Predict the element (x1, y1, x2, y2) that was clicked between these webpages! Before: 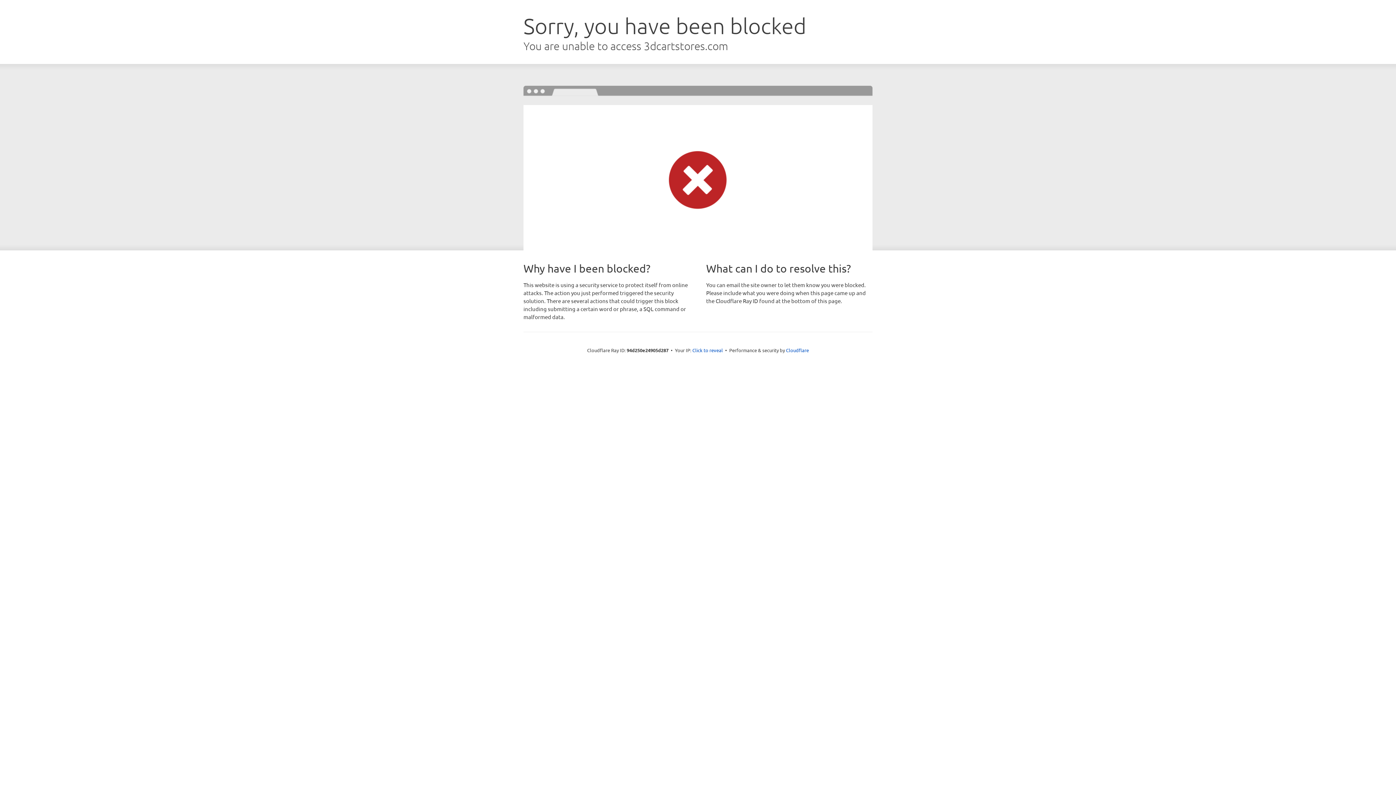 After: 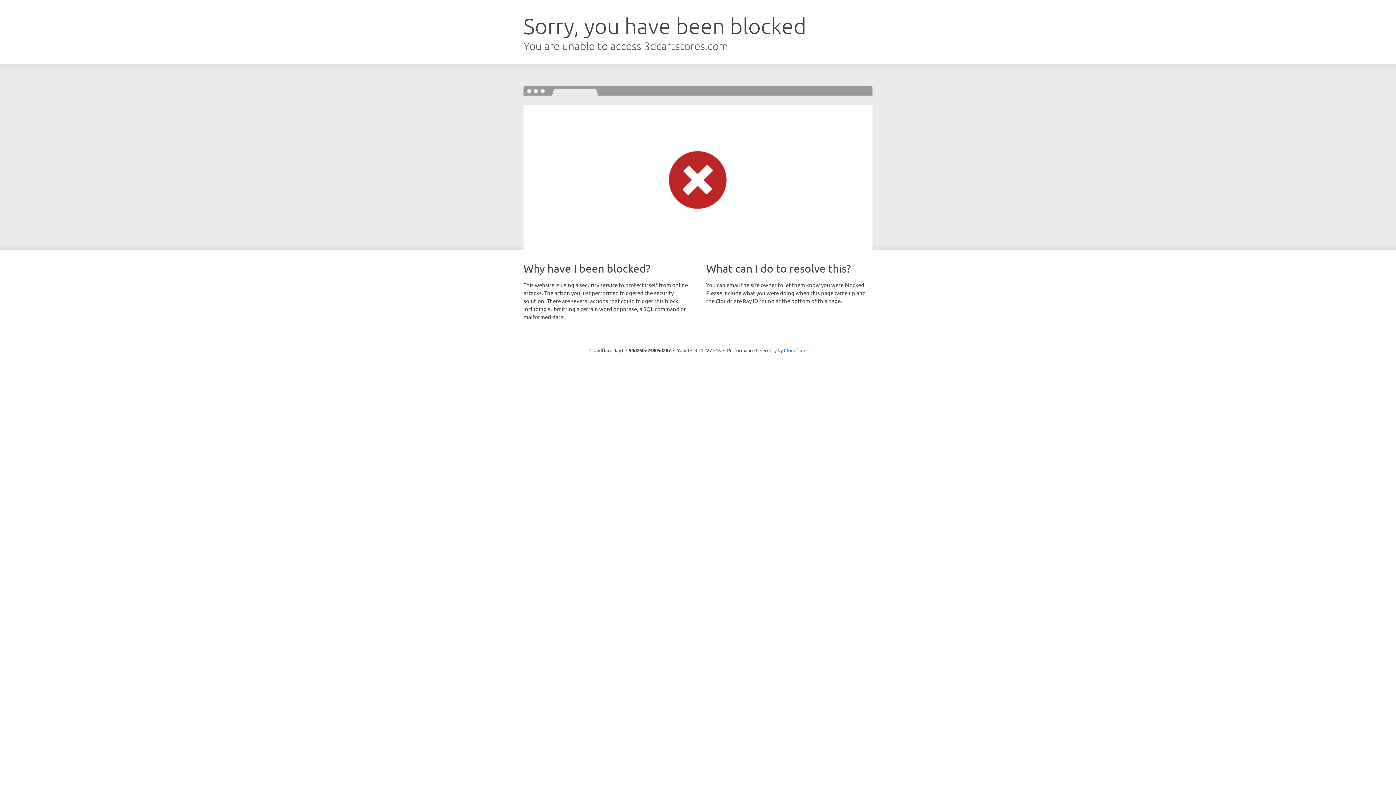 Action: label: Click to reveal bbox: (692, 346, 723, 353)